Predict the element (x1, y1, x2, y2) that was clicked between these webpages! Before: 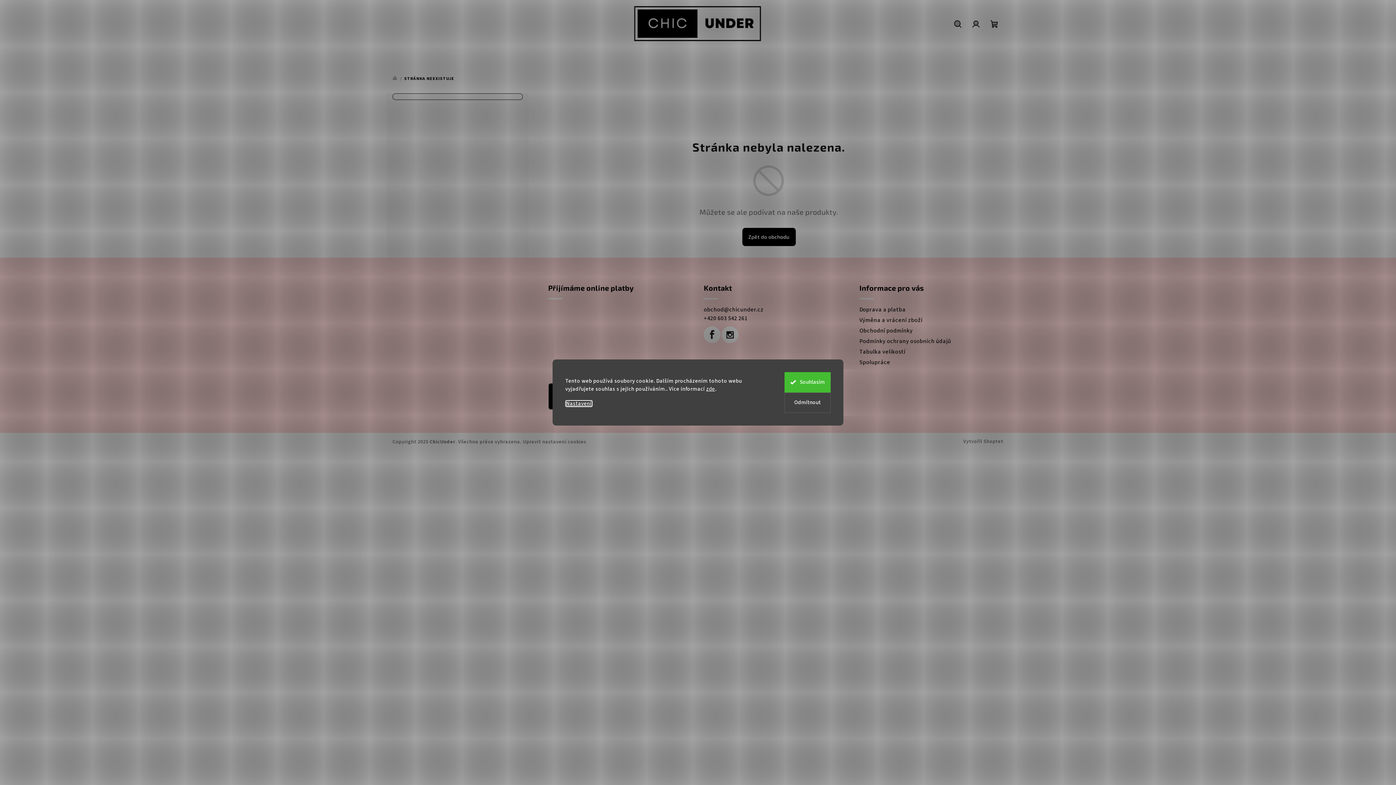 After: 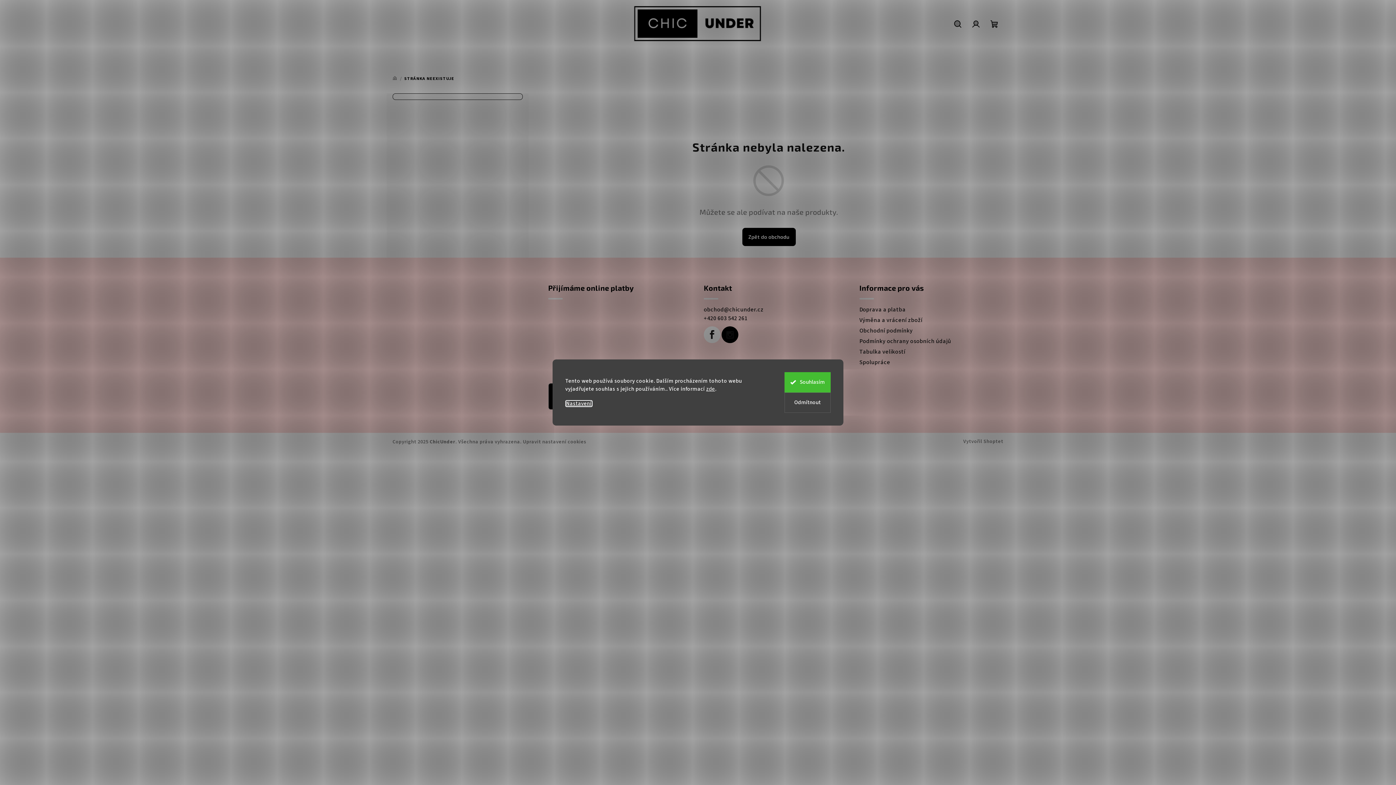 Action: bbox: (721, 326, 738, 343)